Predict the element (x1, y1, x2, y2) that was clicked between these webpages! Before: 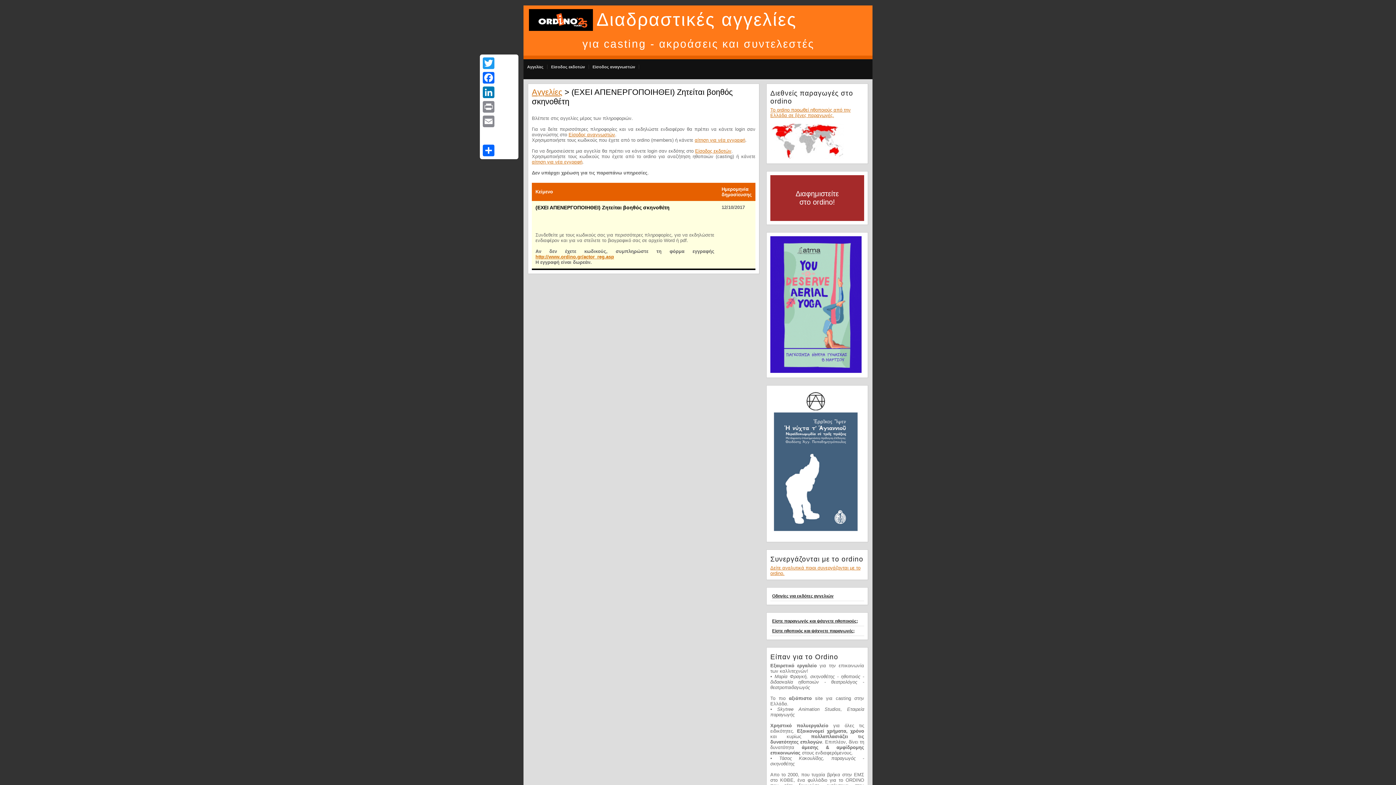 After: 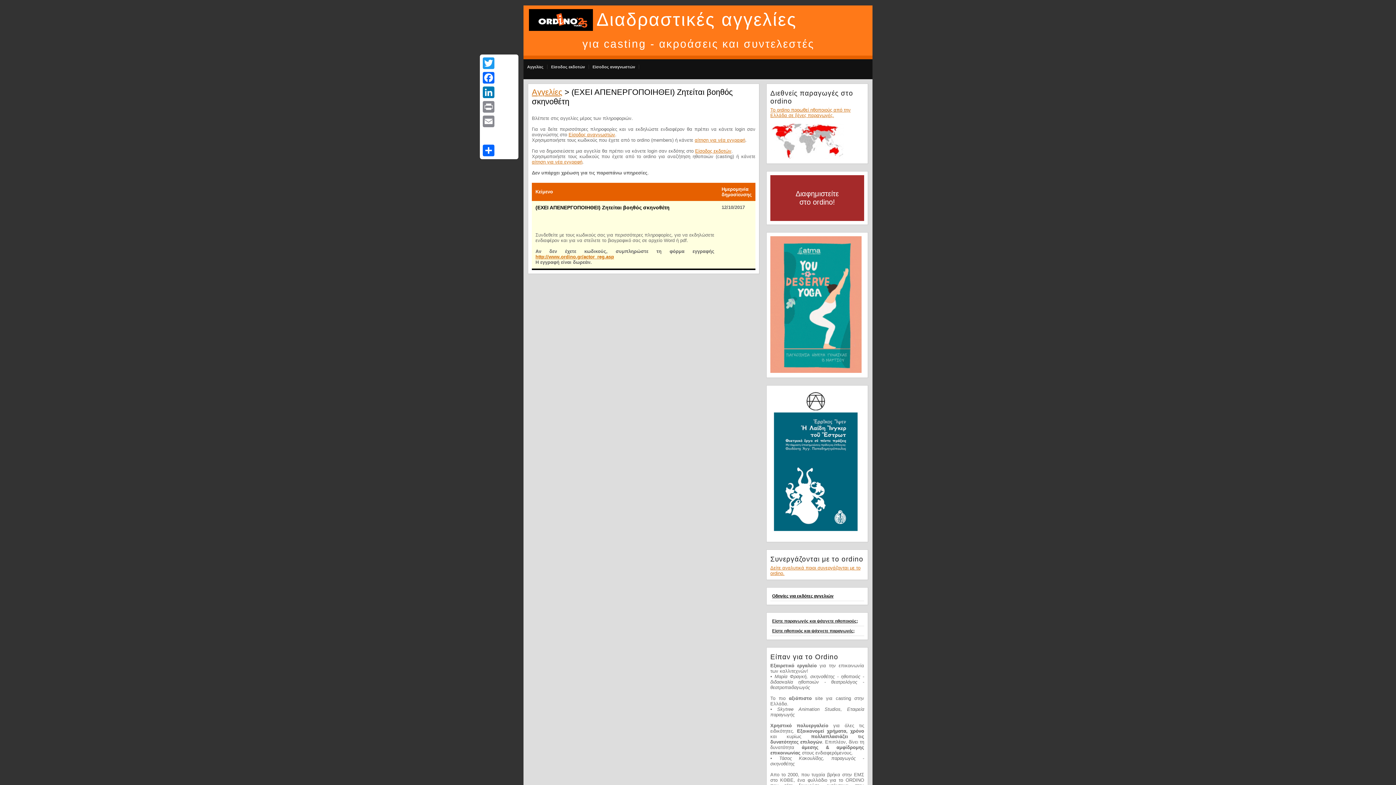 Action: bbox: (770, 591, 864, 601) label: Οδηγίες για εκδότες αγγελιών